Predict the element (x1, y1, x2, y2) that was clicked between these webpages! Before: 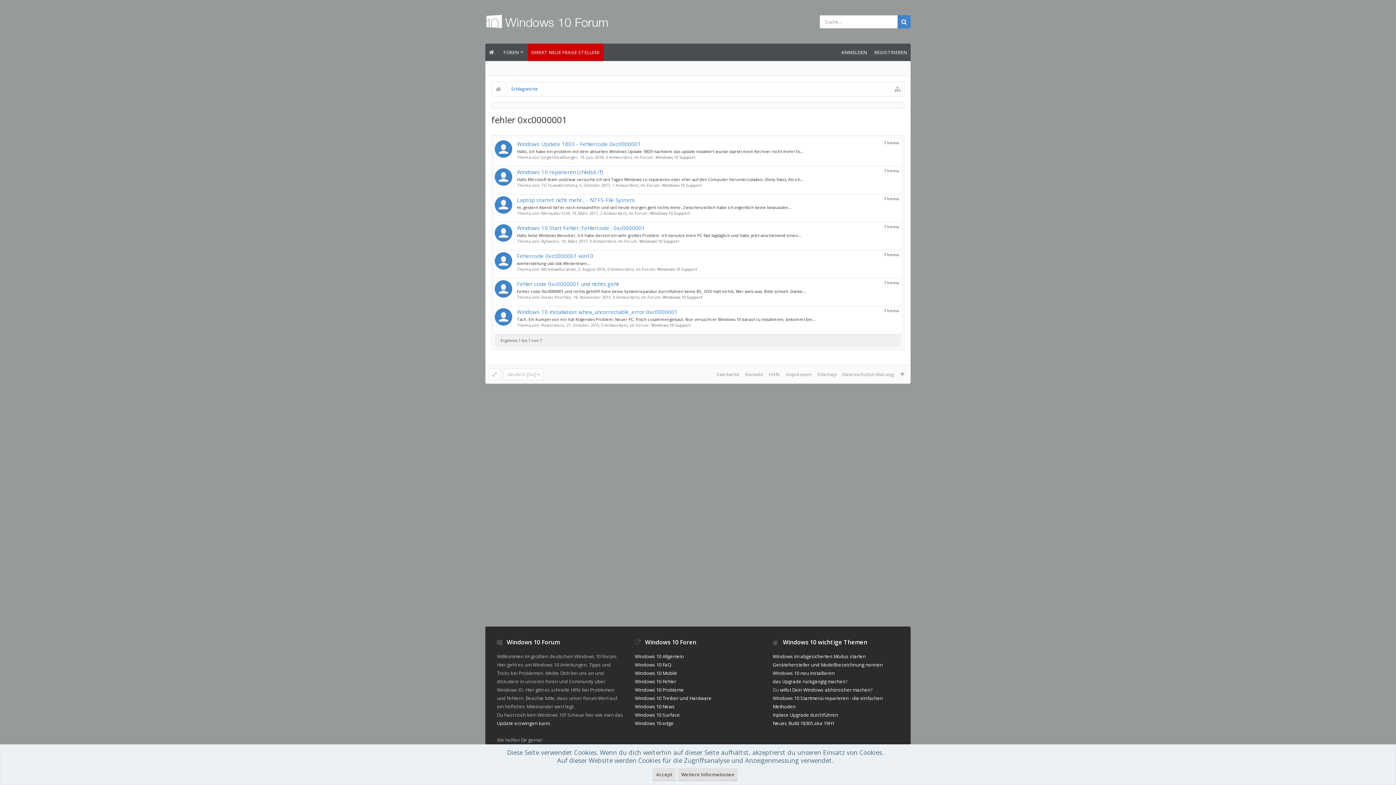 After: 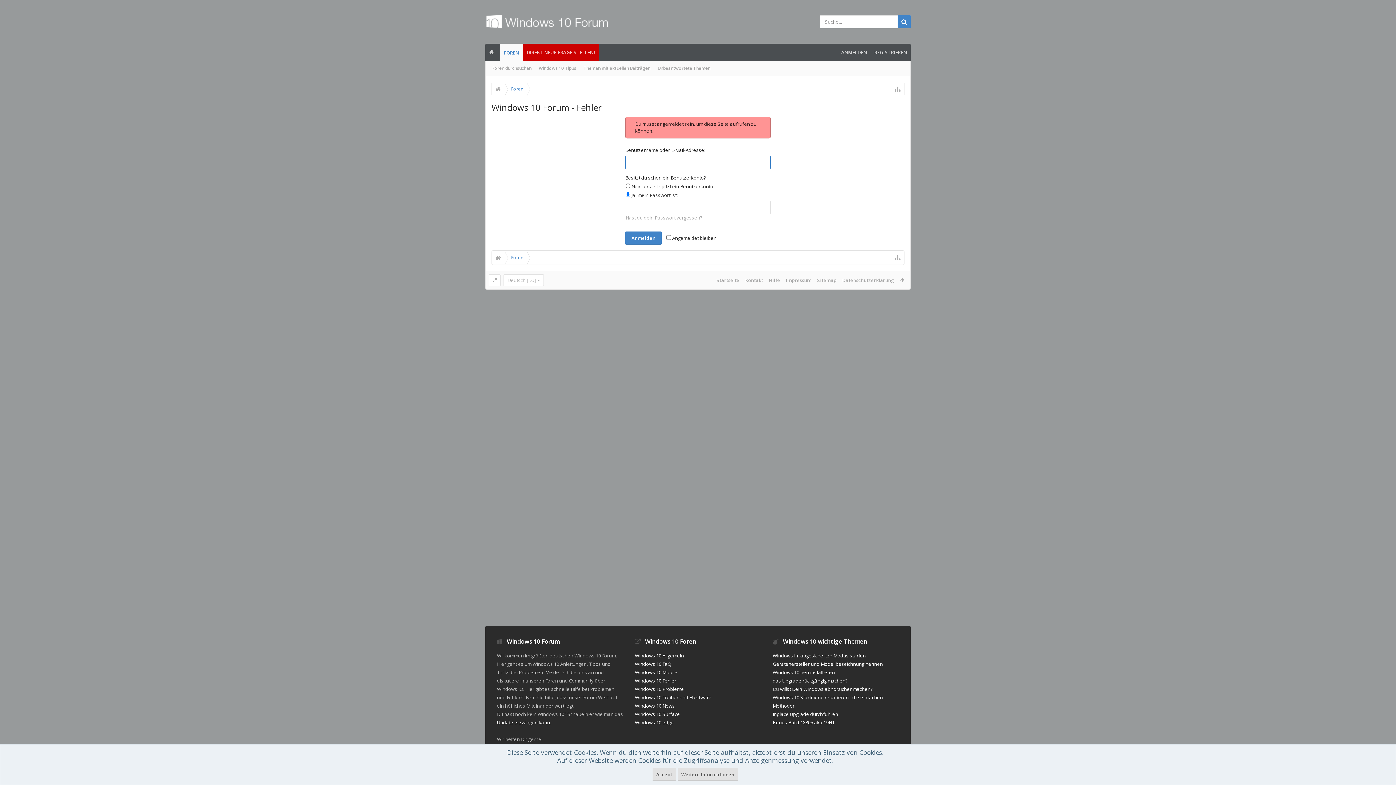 Action: bbox: (527, 43, 603, 61) label: DIREKT NEUE FRAGE STELLEN!